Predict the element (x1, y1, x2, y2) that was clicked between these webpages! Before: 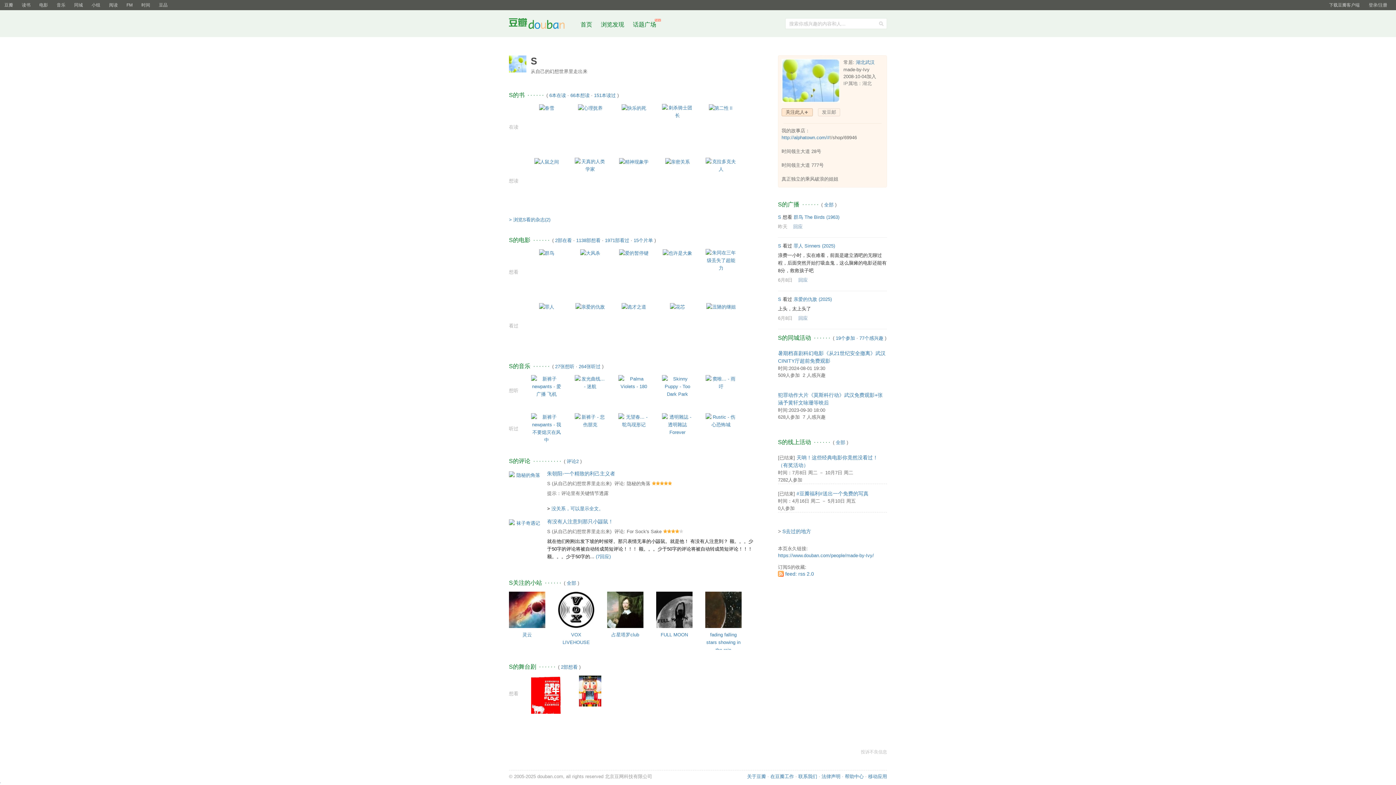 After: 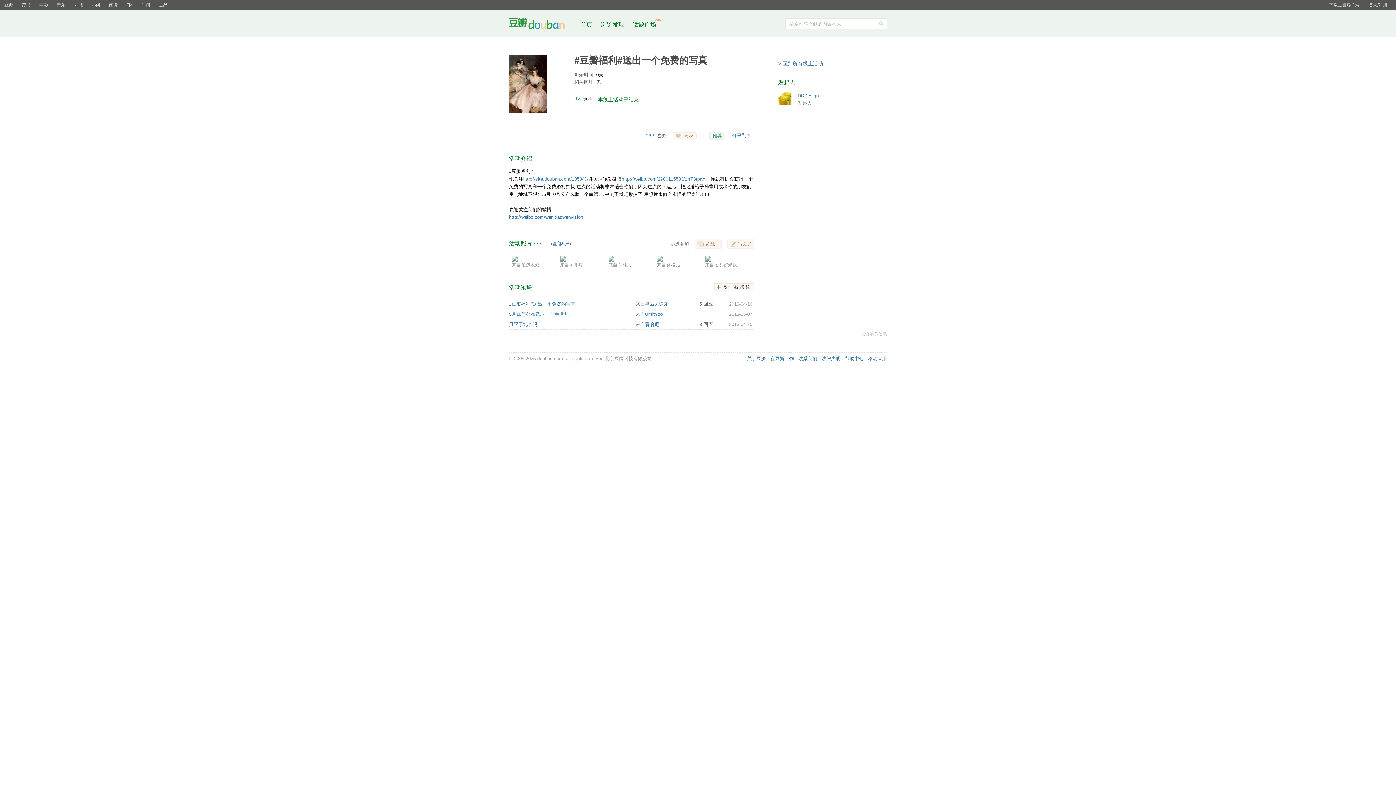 Action: label: #豆瓣福利#送出一个免费的写真 bbox: (796, 490, 868, 496)